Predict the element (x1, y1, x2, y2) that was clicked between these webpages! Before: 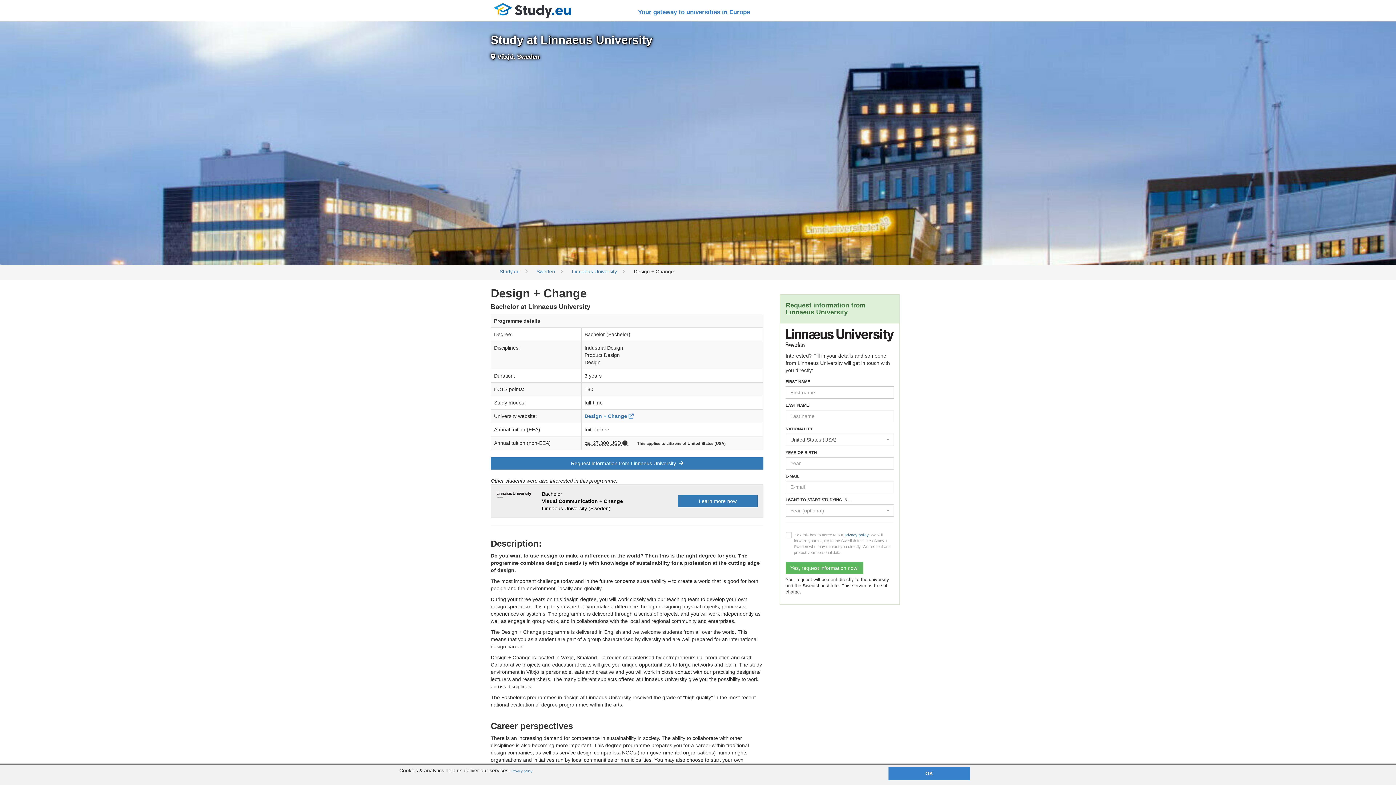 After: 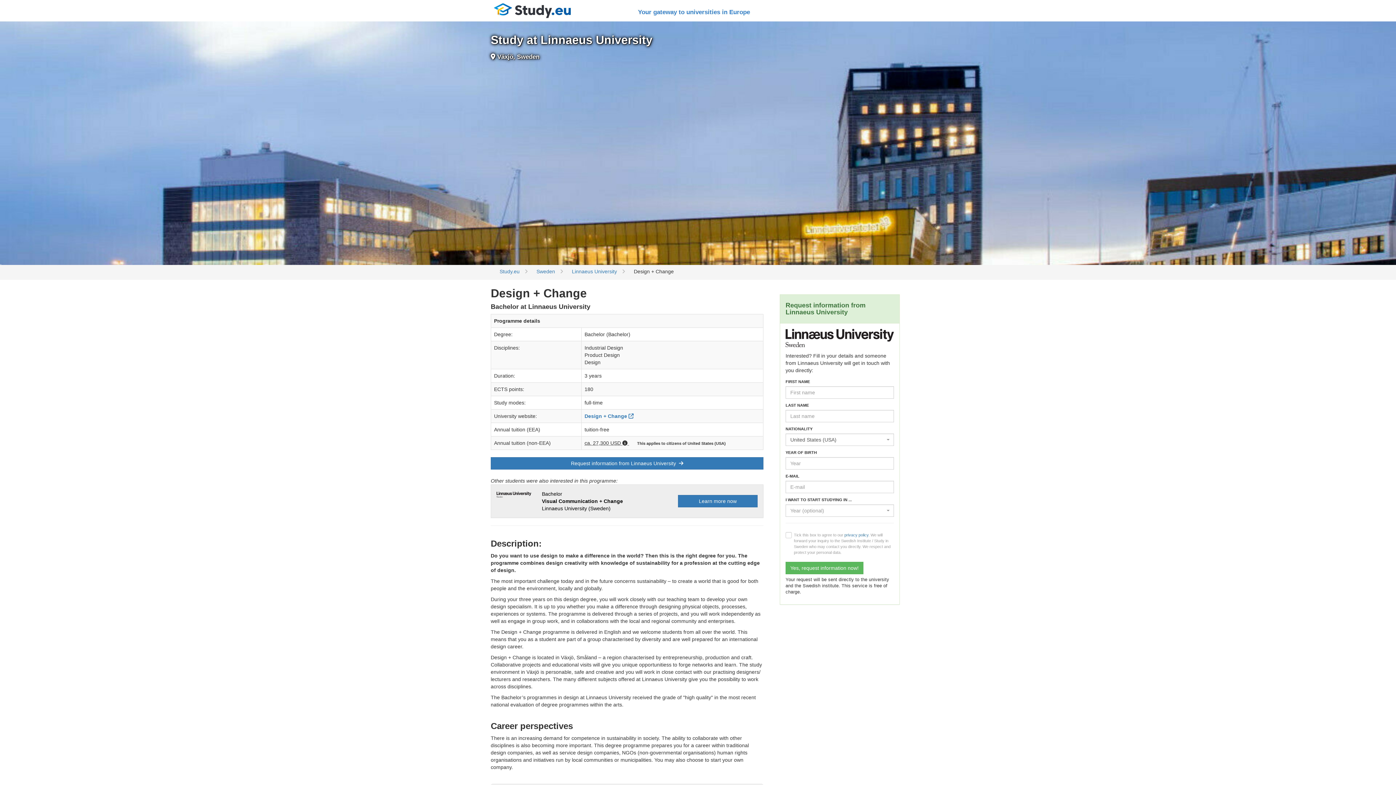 Action: label: OK bbox: (888, 767, 970, 780)